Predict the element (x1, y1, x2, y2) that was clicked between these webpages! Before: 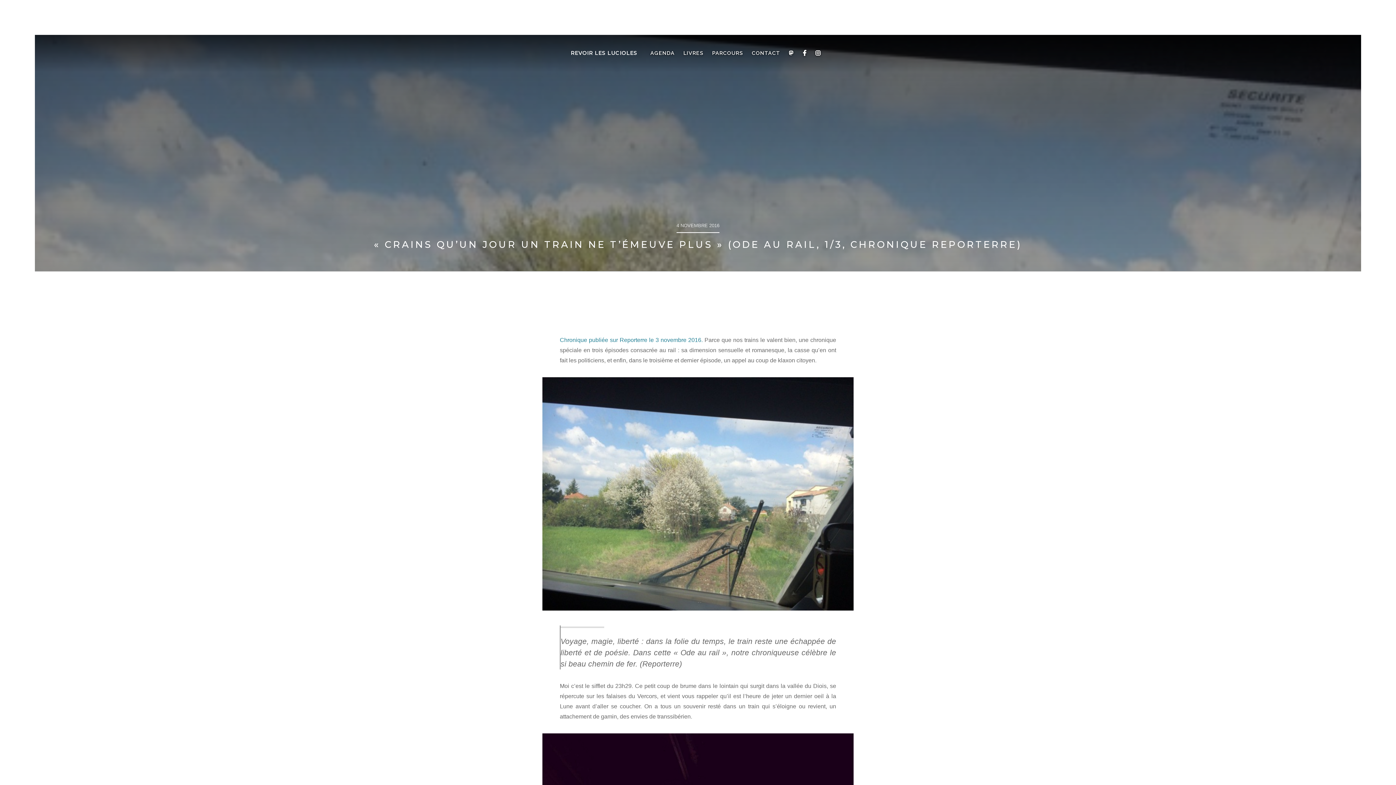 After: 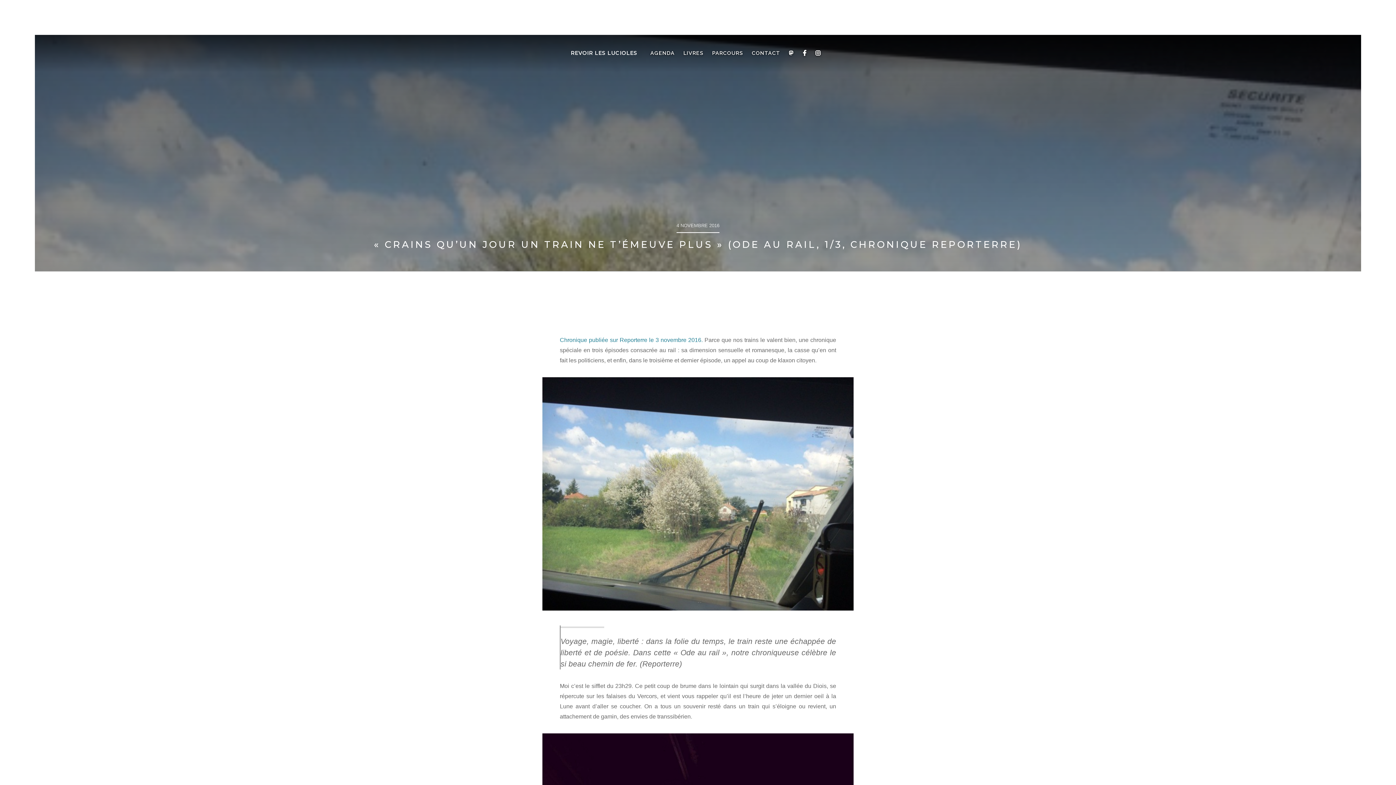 Action: bbox: (811, 49, 825, 56)